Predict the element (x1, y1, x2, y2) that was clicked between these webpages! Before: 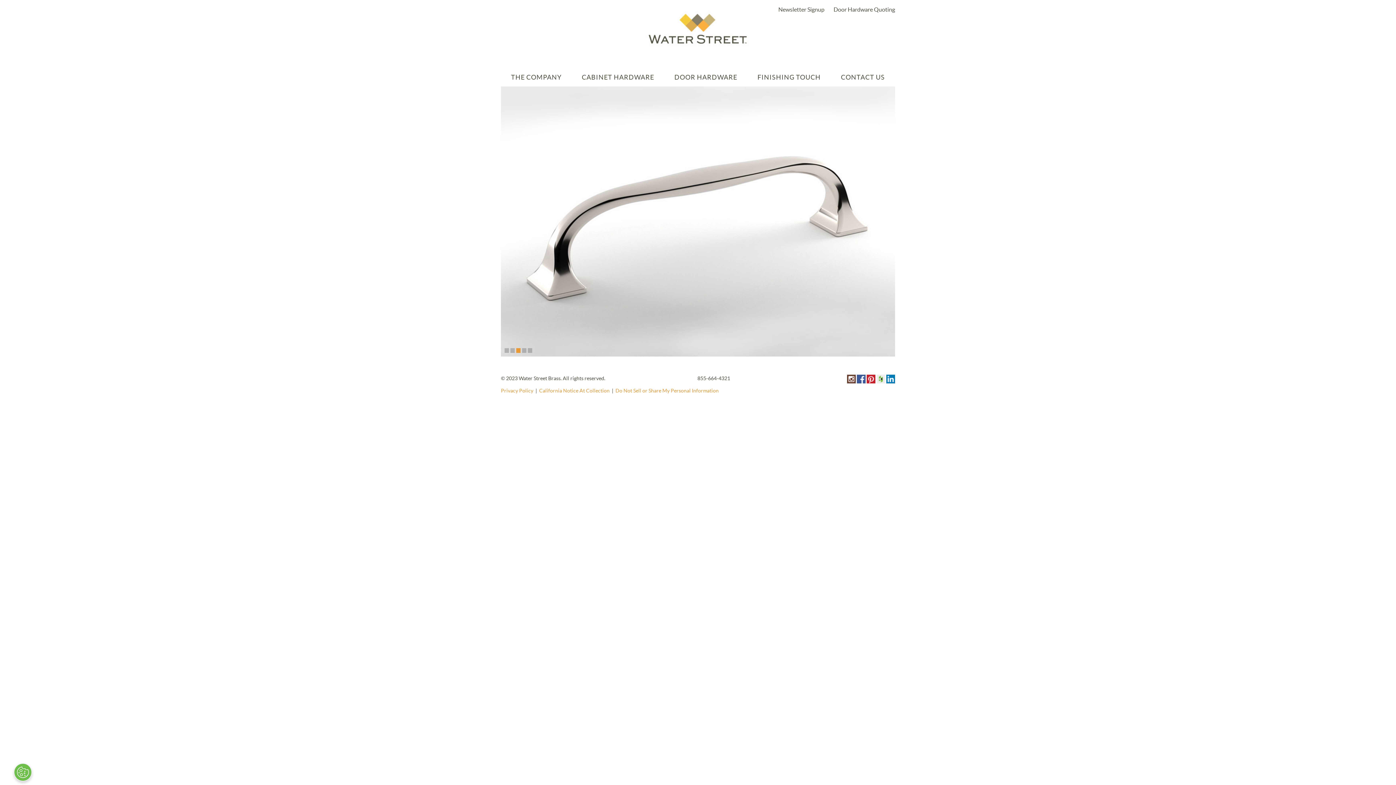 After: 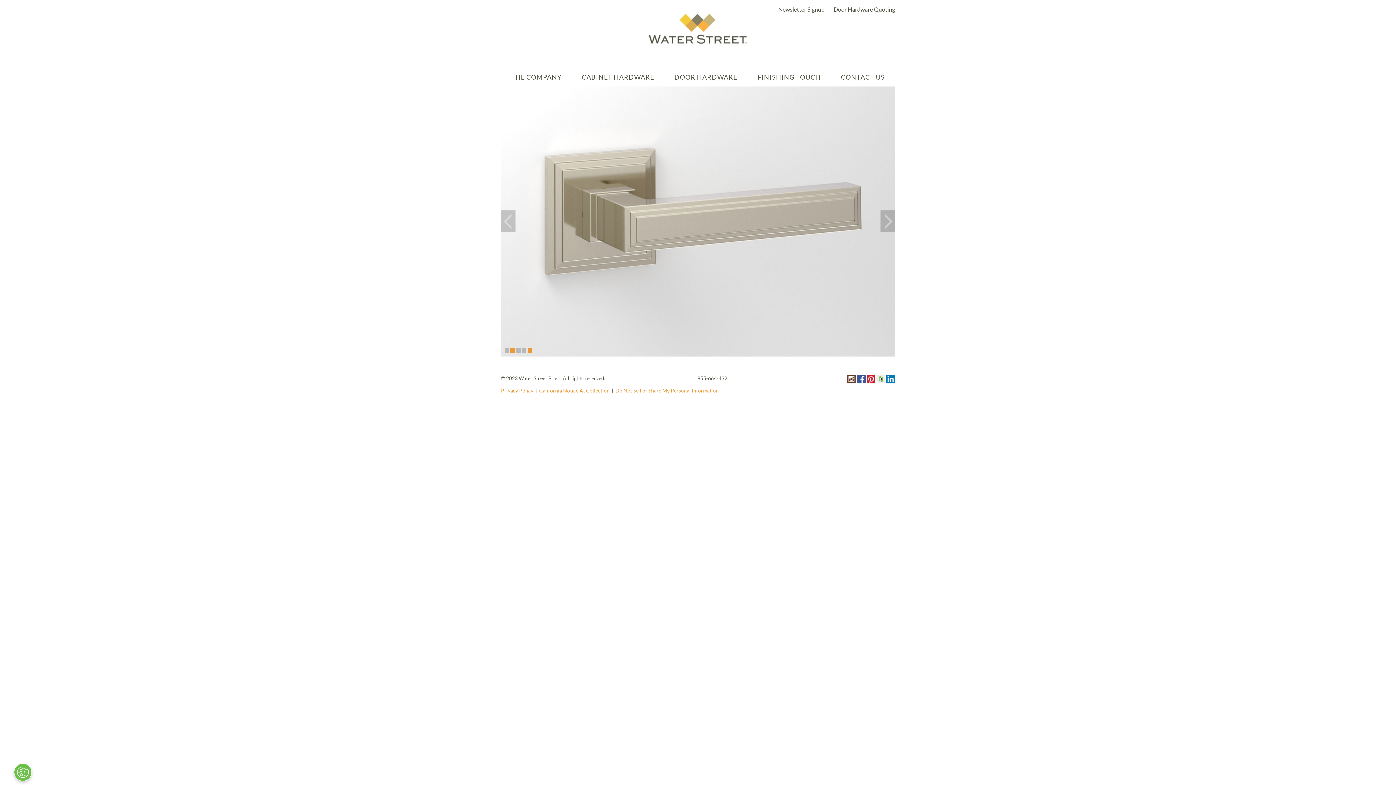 Action: bbox: (510, 348, 514, 352) label: 2